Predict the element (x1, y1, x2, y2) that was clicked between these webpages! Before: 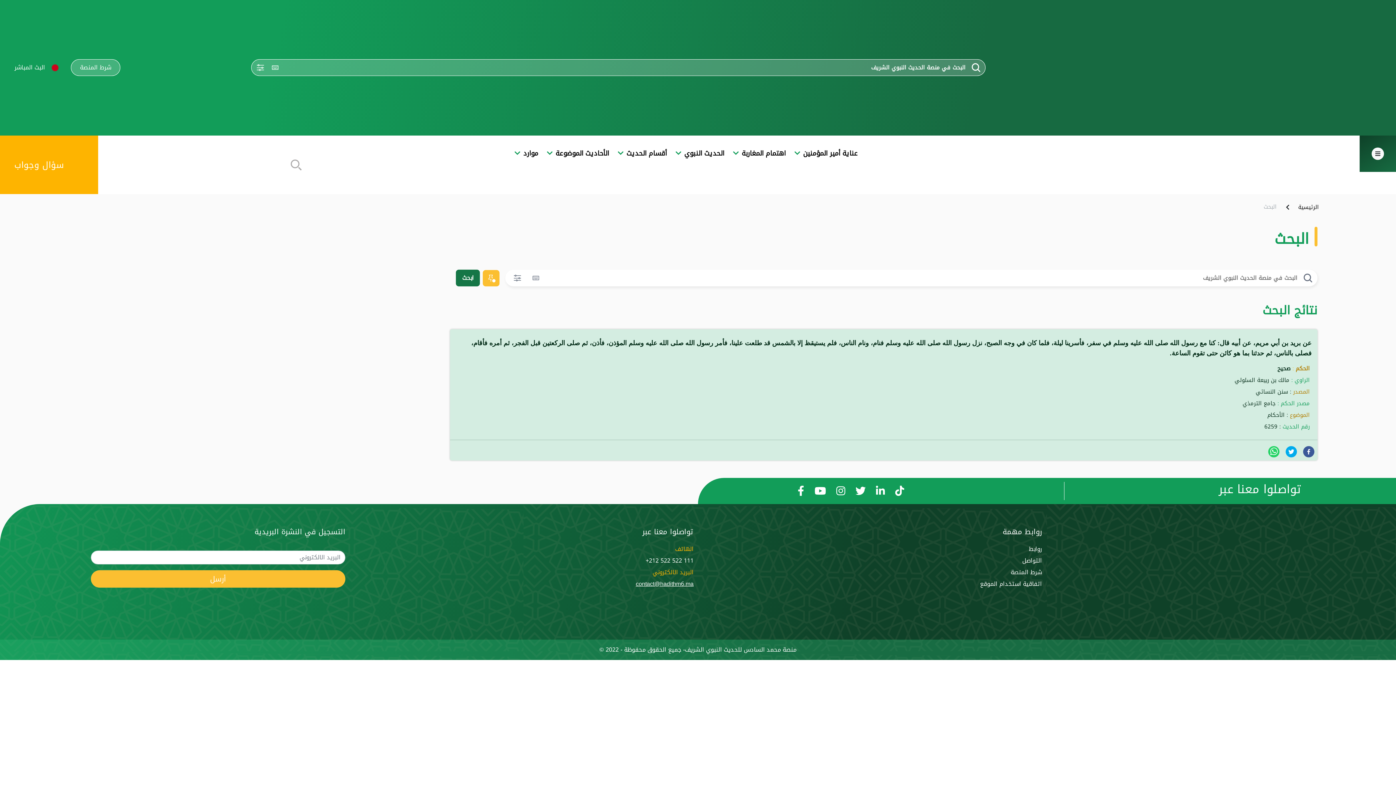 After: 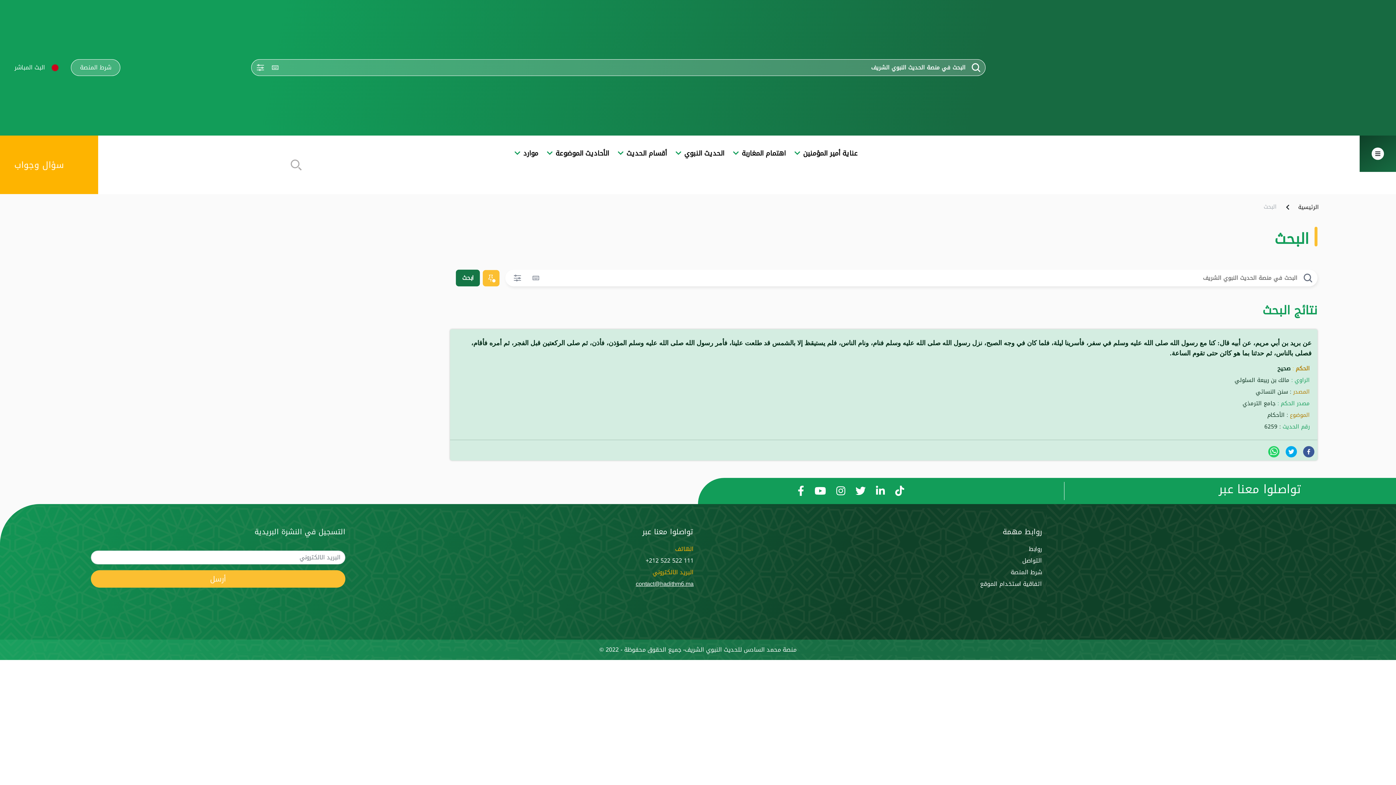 Action: label: facebook bbox: (1303, 446, 1314, 457)